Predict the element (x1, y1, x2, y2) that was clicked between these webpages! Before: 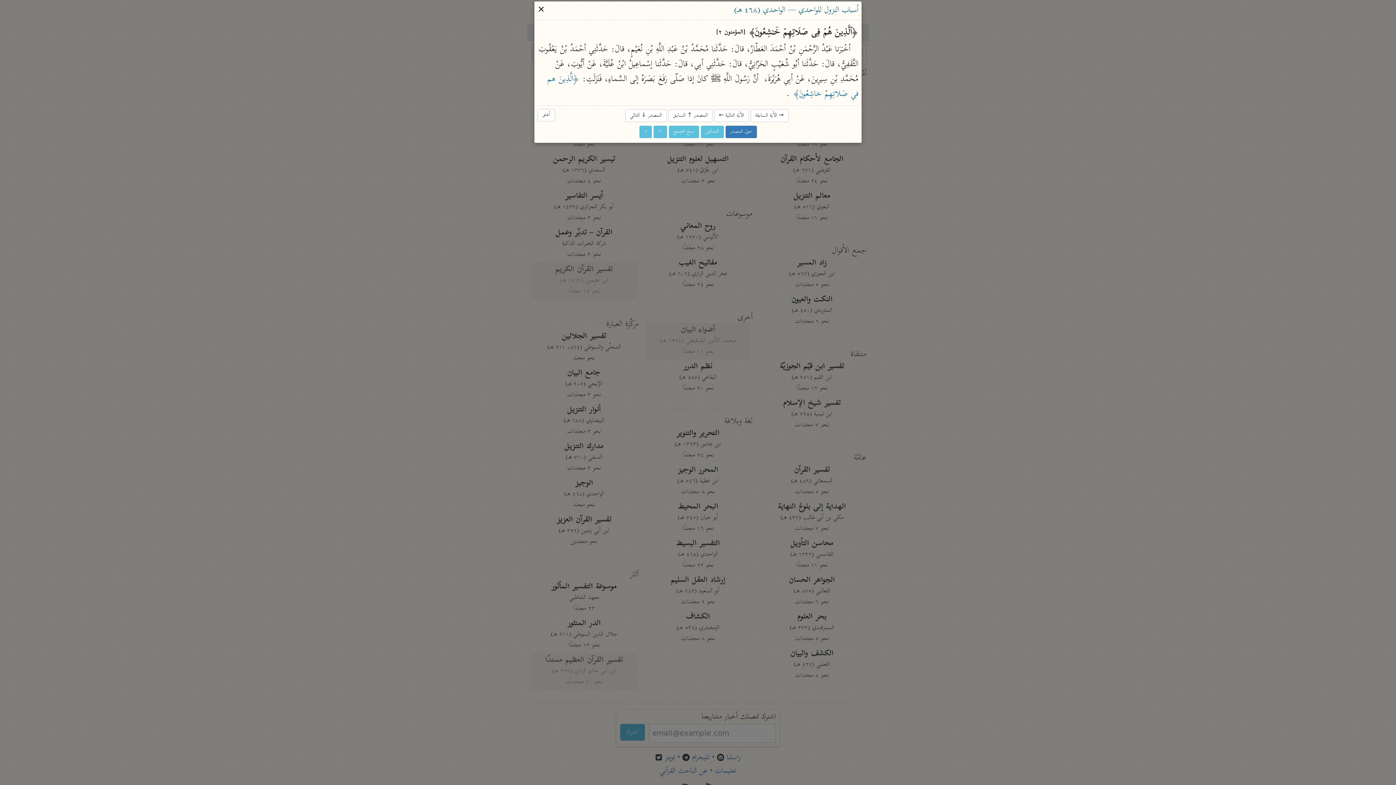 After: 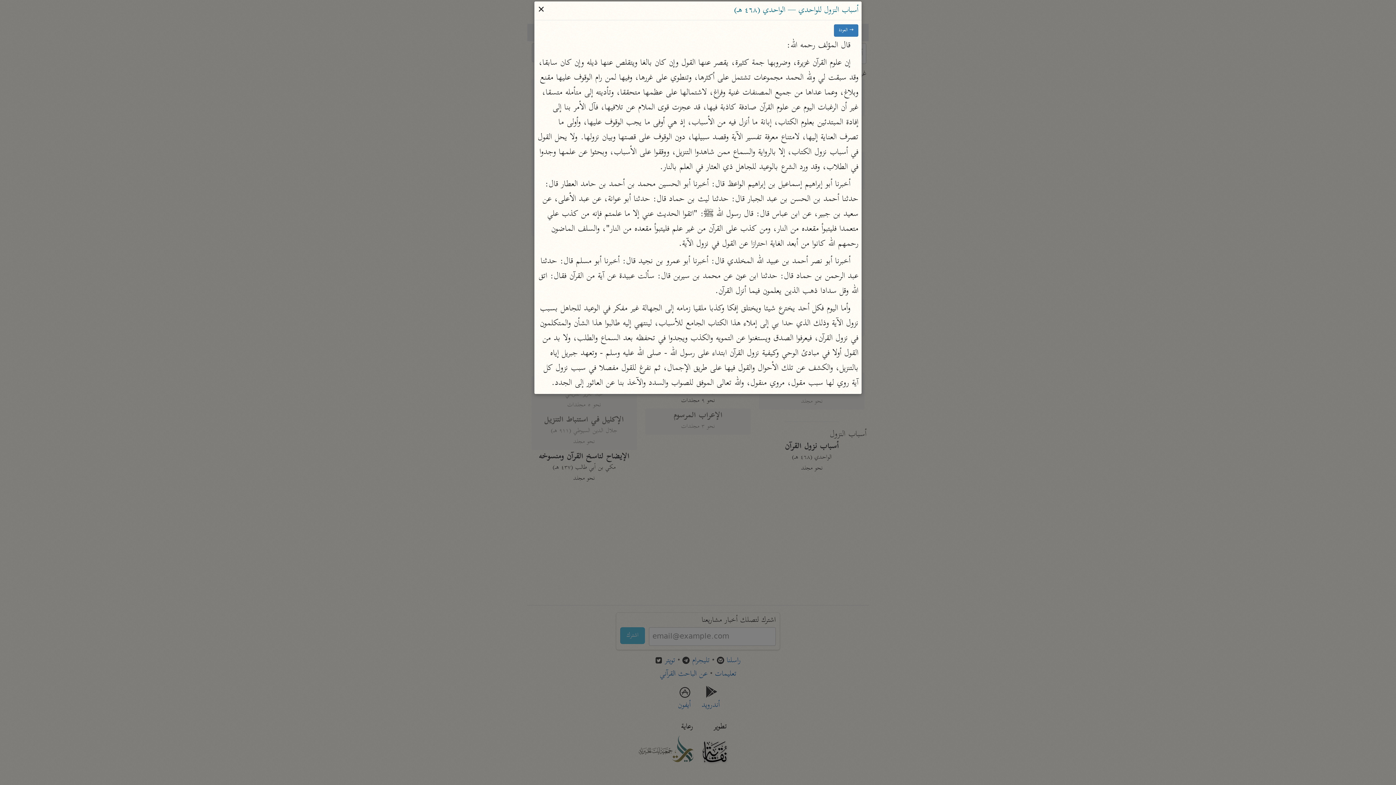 Action: bbox: (725, 125, 756, 138) label: حول المصدر